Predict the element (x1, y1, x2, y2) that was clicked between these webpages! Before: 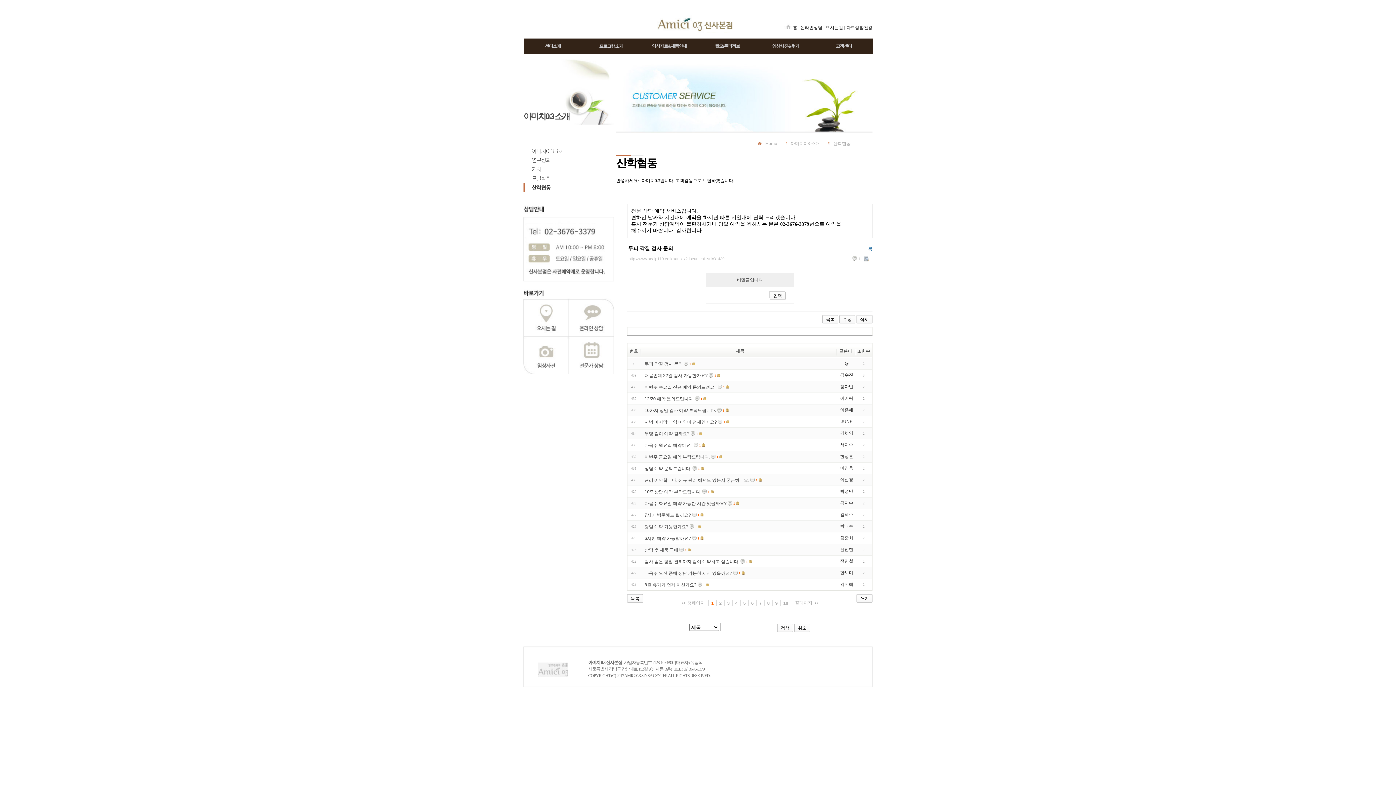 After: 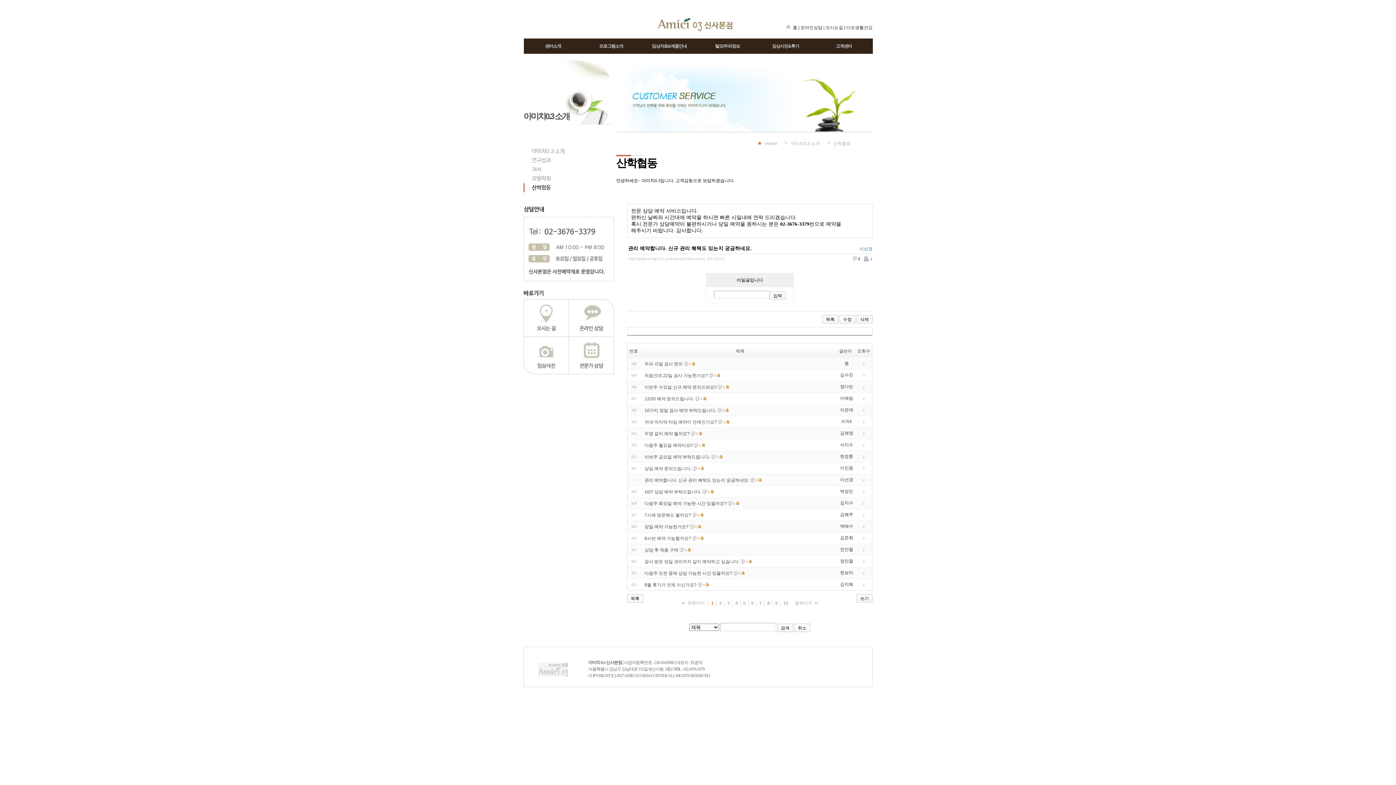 Action: bbox: (644, 477, 749, 482) label: 관리 예약합니다. 신규 관리 혜택도 있는지 궁금하네요.